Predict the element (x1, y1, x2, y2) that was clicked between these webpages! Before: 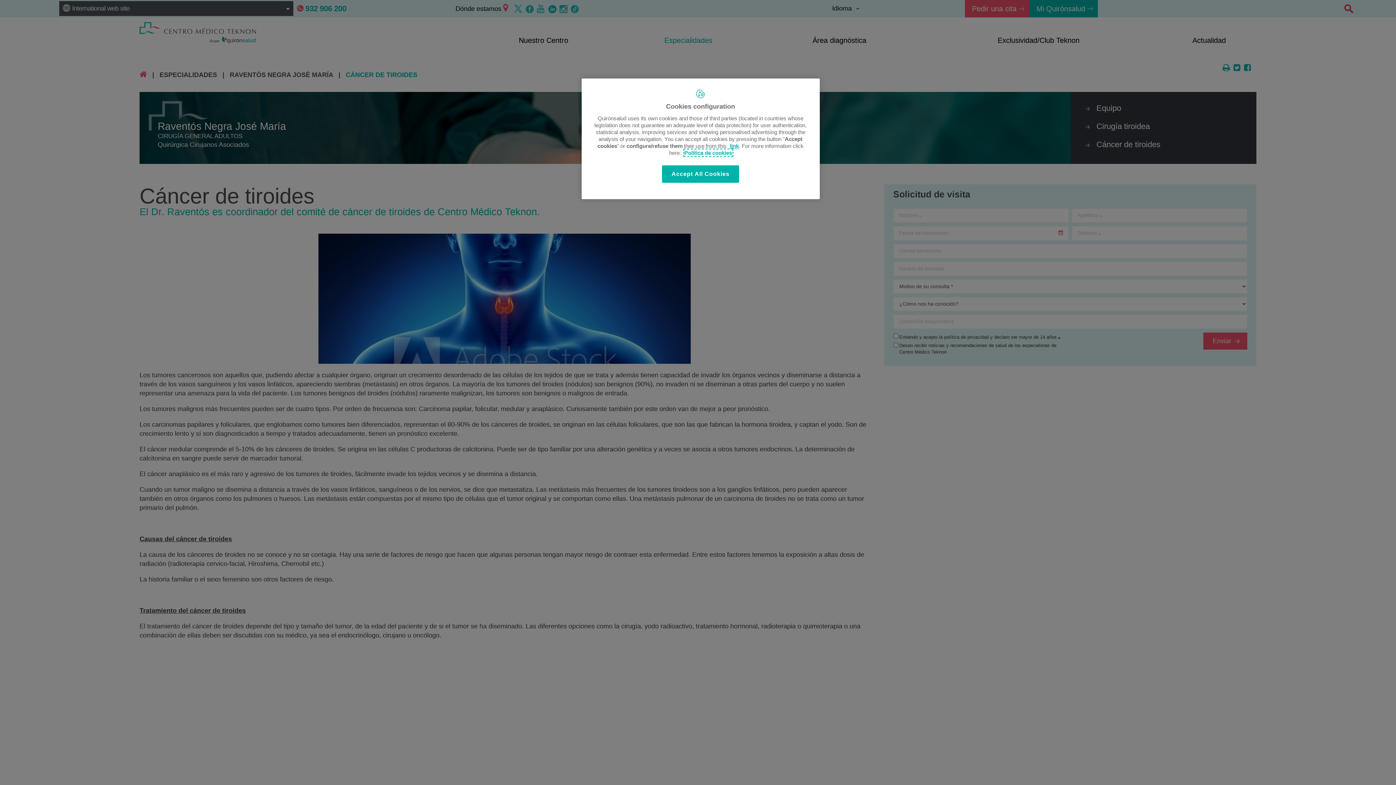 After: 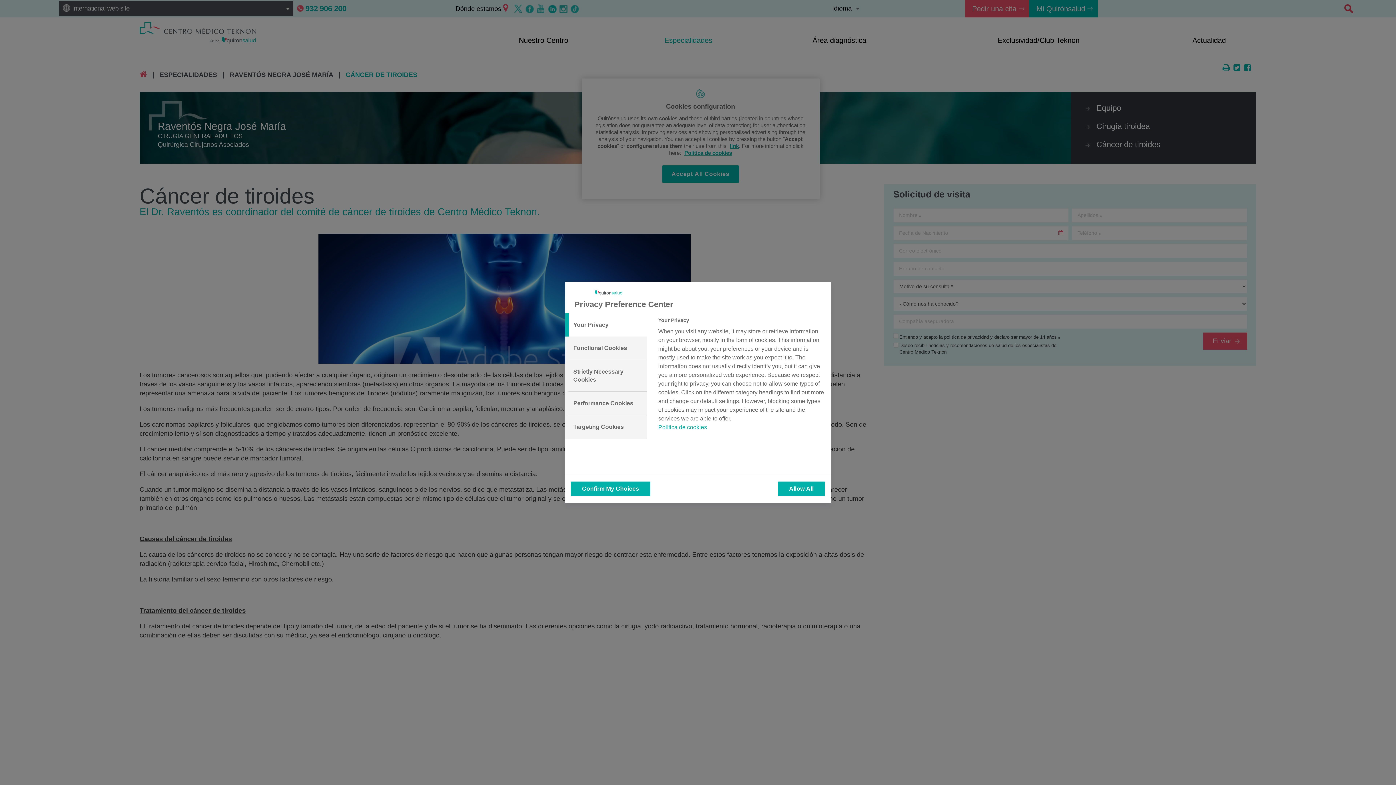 Action: bbox: (730, 142, 739, 149) label: link